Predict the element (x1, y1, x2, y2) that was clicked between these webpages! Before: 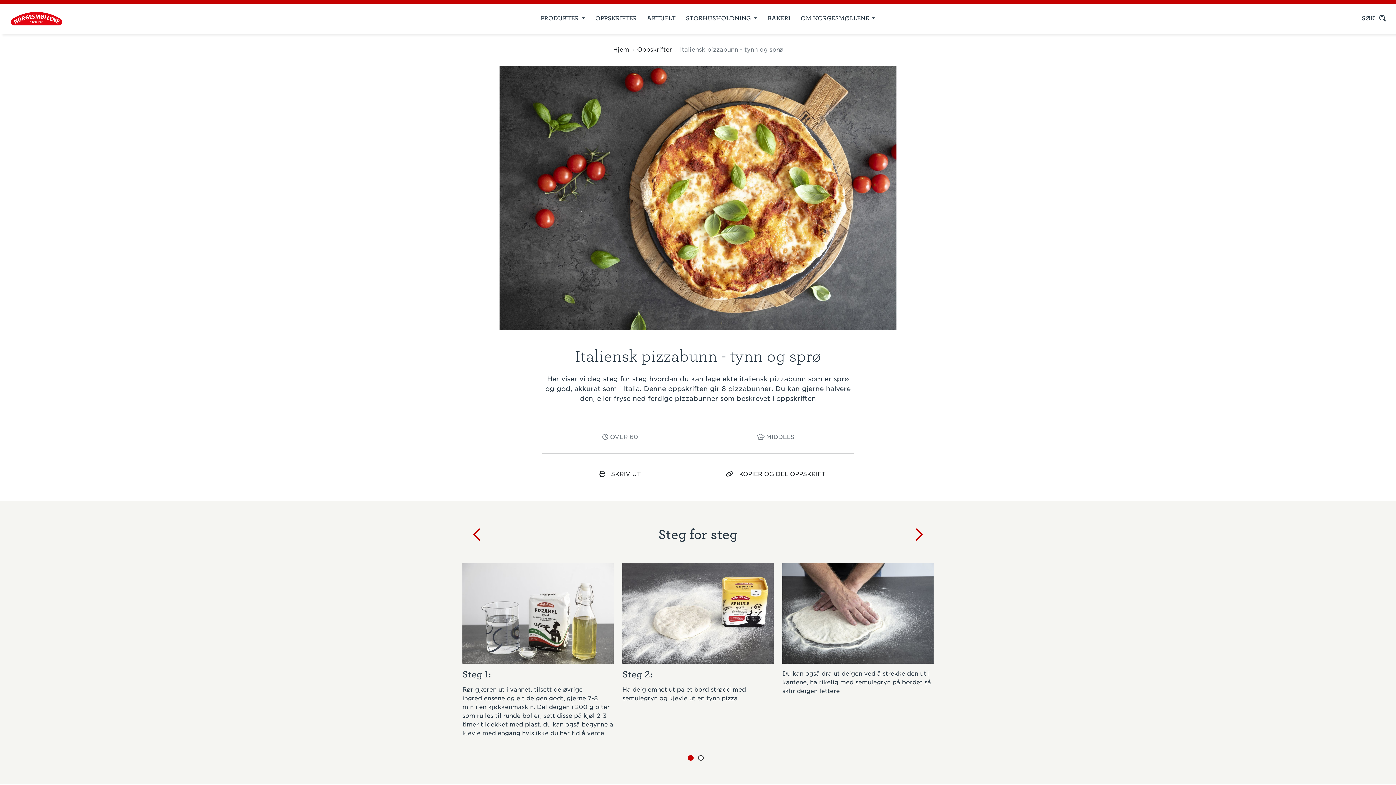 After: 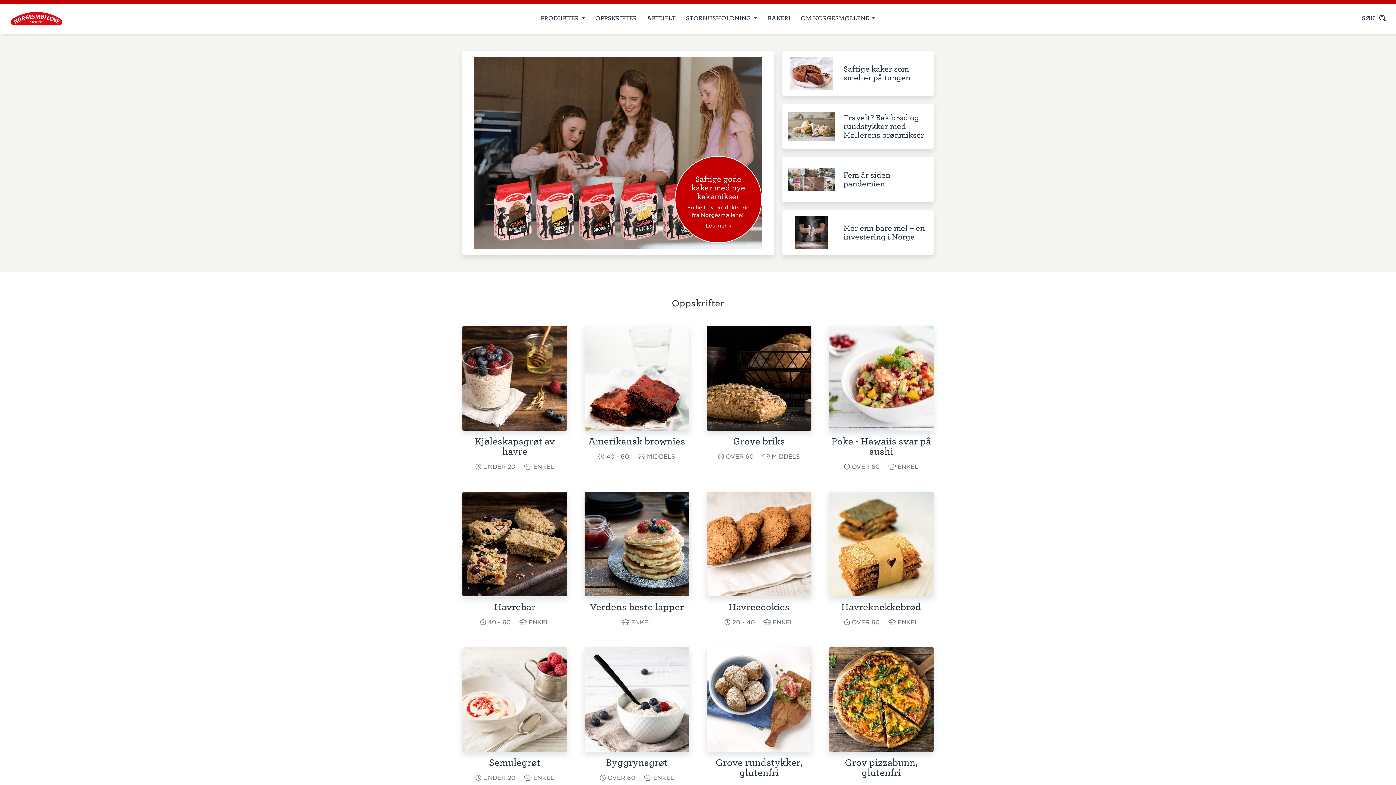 Action: label: Hjem bbox: (613, 46, 629, 53)